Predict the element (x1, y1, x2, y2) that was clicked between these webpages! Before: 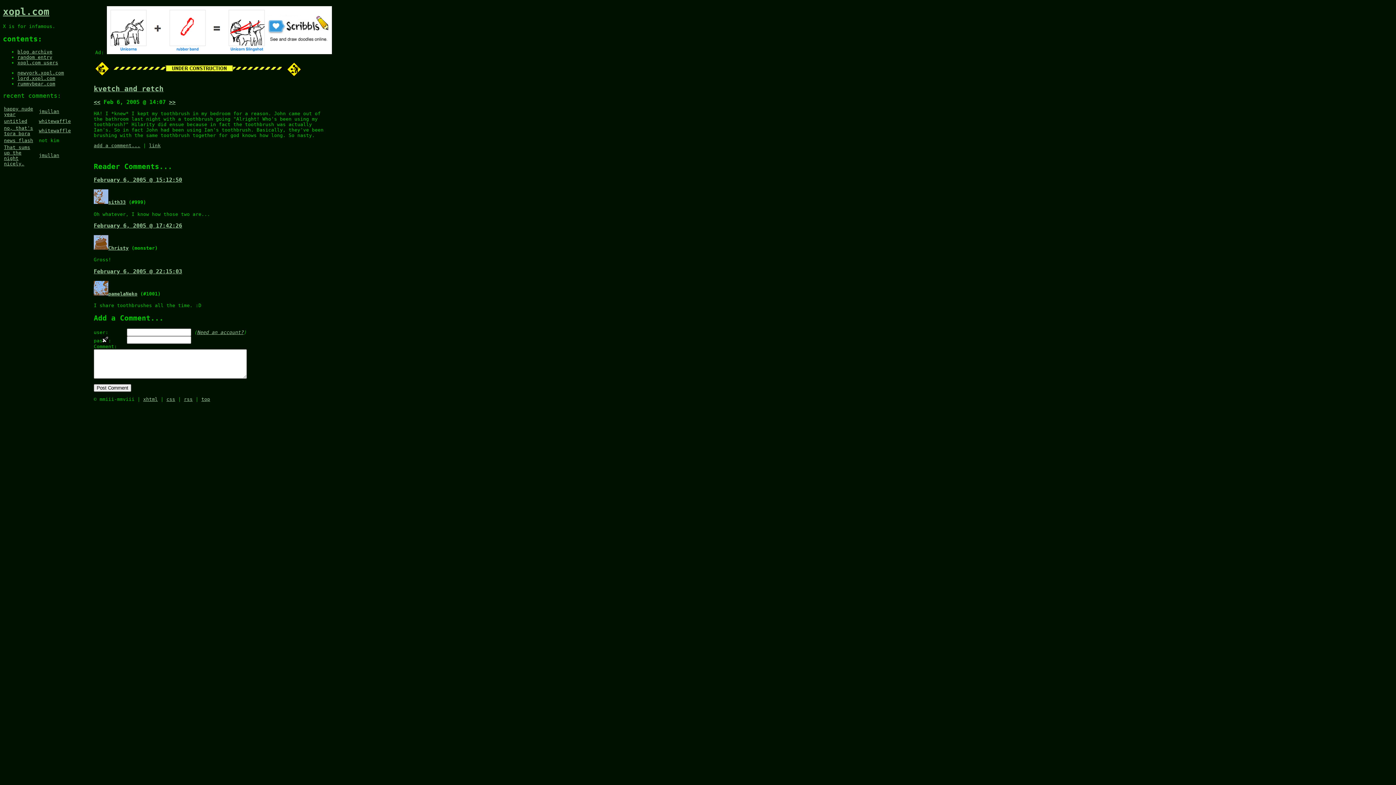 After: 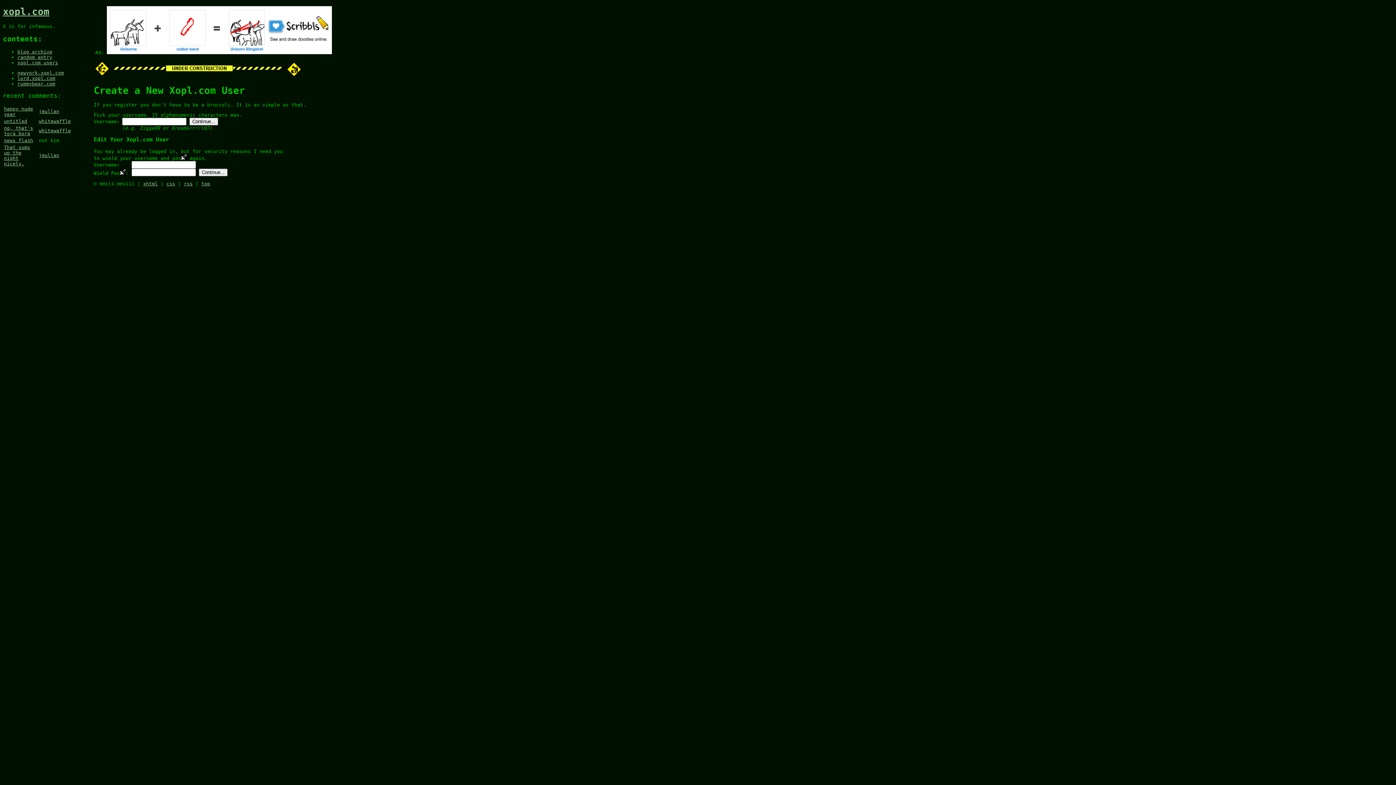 Action: label: xopl.com users bbox: (17, 60, 58, 65)